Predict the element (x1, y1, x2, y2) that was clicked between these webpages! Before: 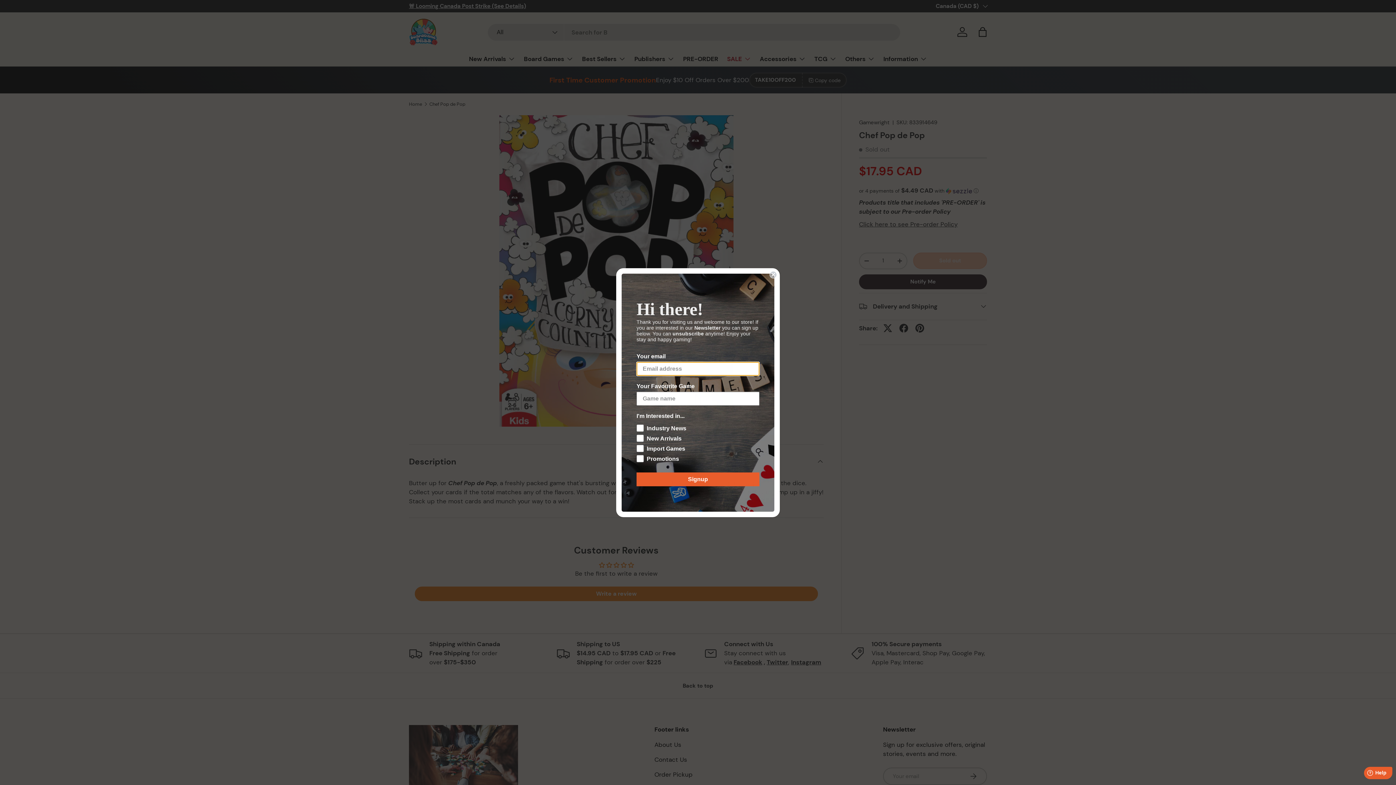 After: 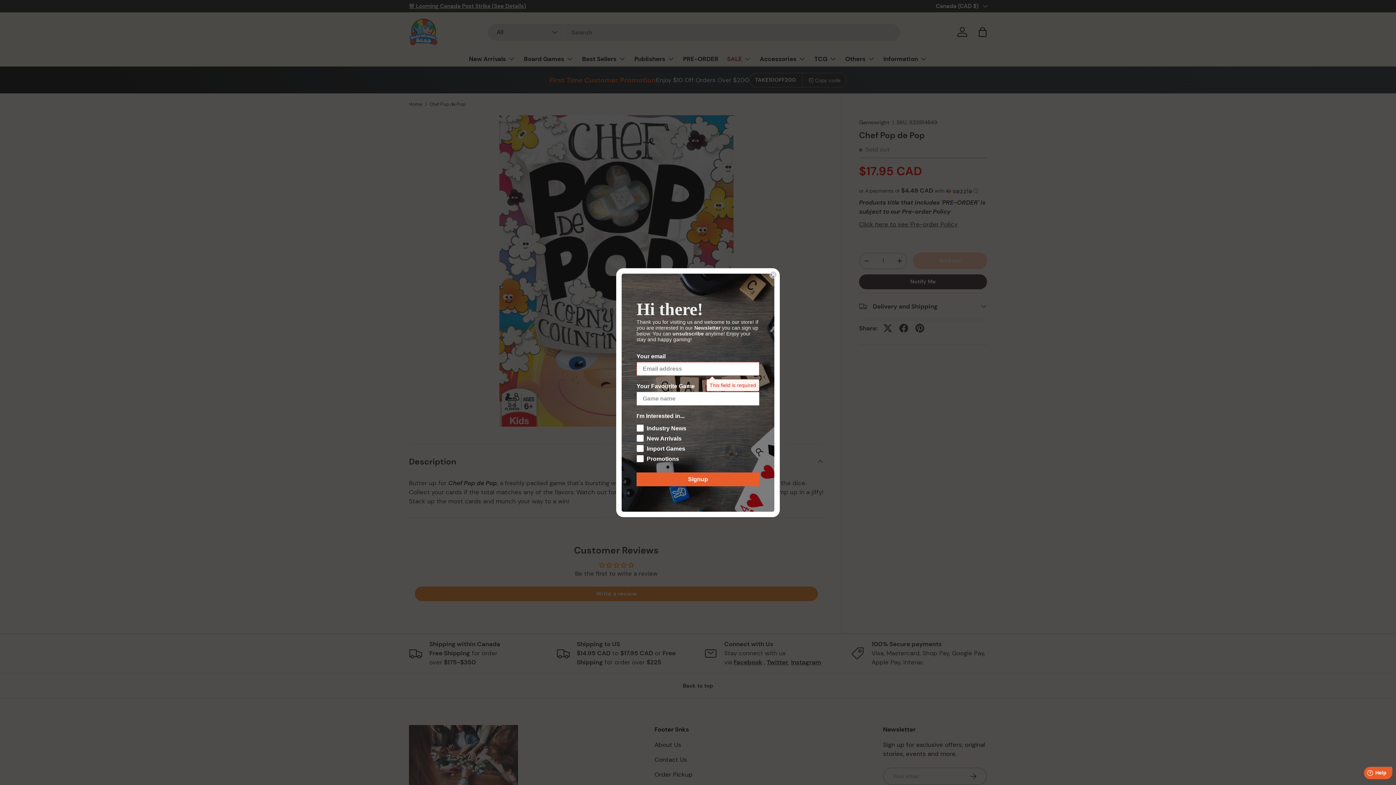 Action: label: Signup bbox: (636, 497, 759, 511)